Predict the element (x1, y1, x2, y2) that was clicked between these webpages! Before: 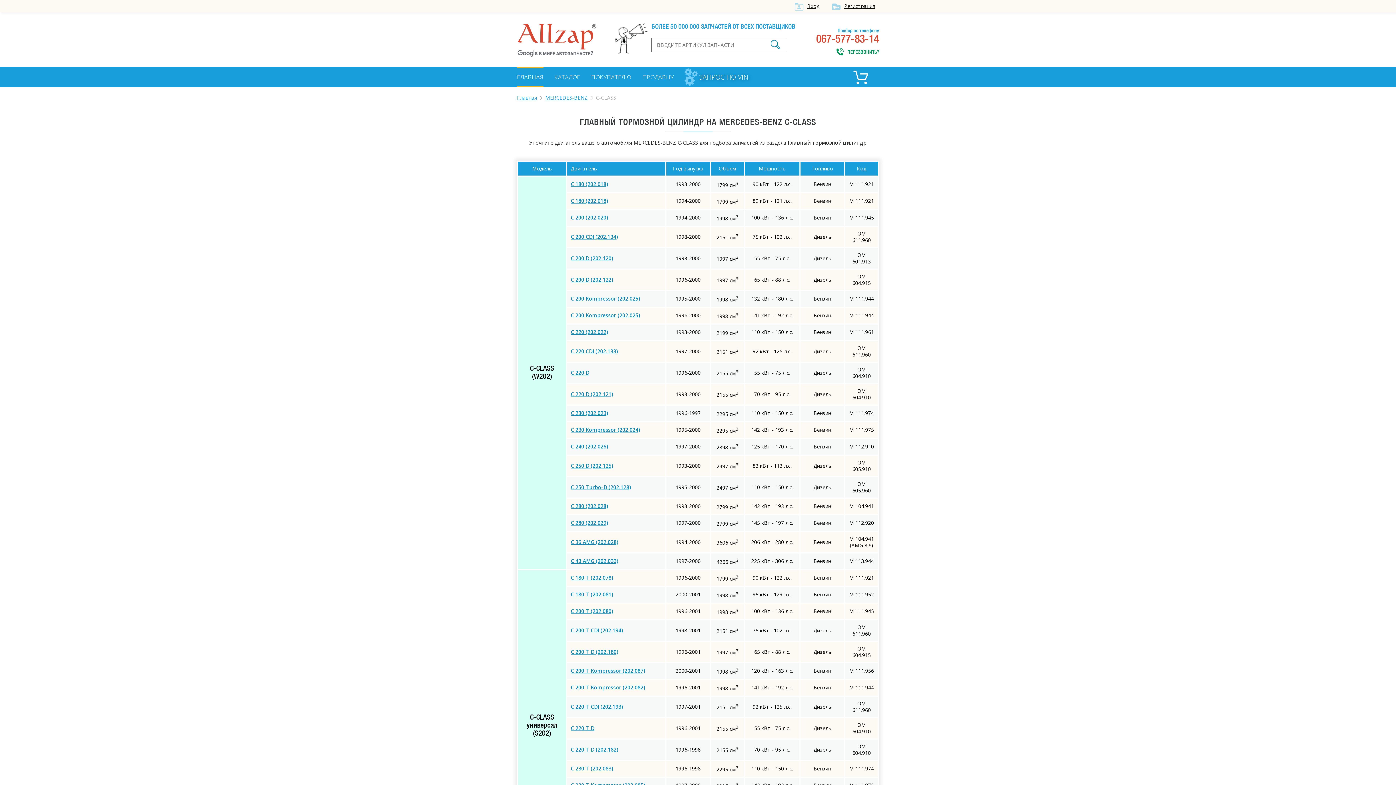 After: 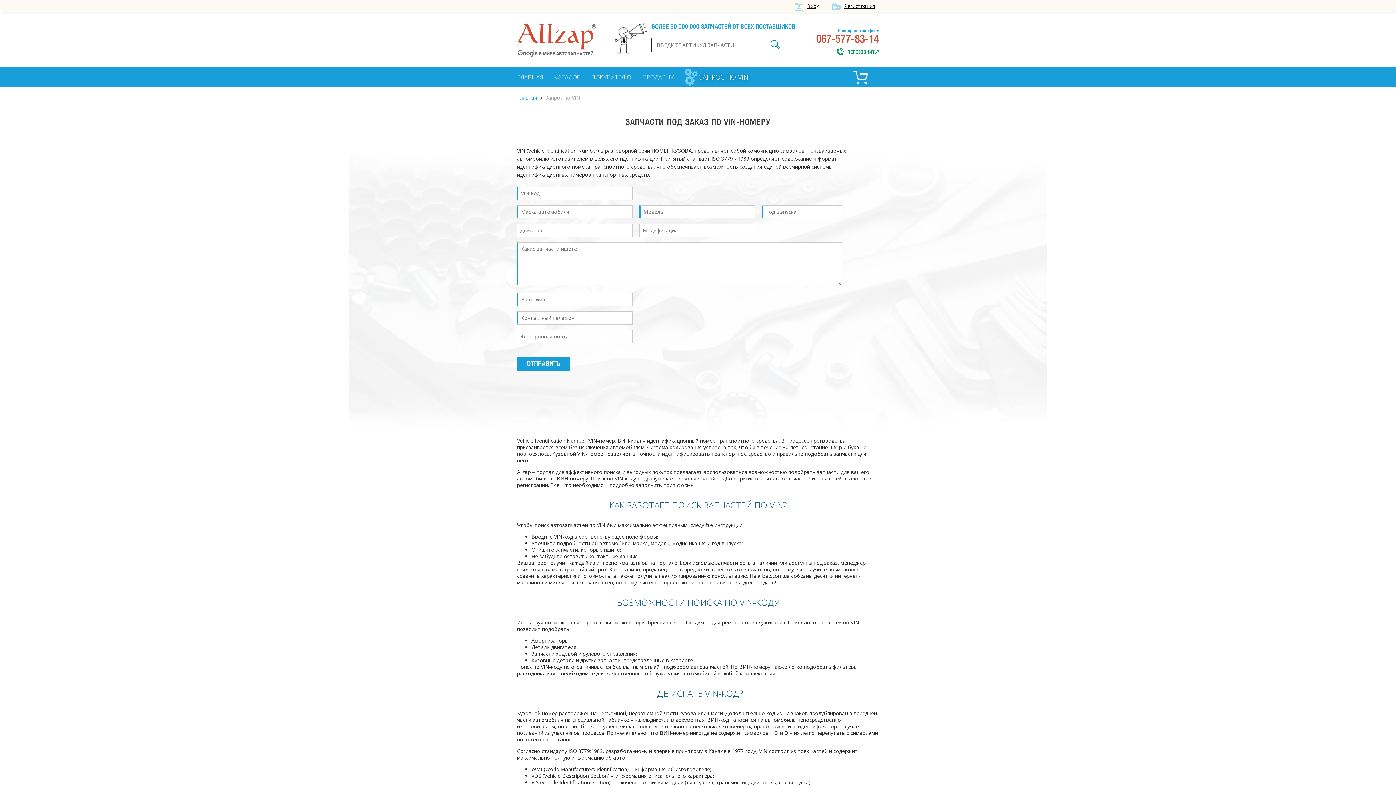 Action: bbox: (684, 66, 748, 87) label: ЗАПРОС ПО VIN